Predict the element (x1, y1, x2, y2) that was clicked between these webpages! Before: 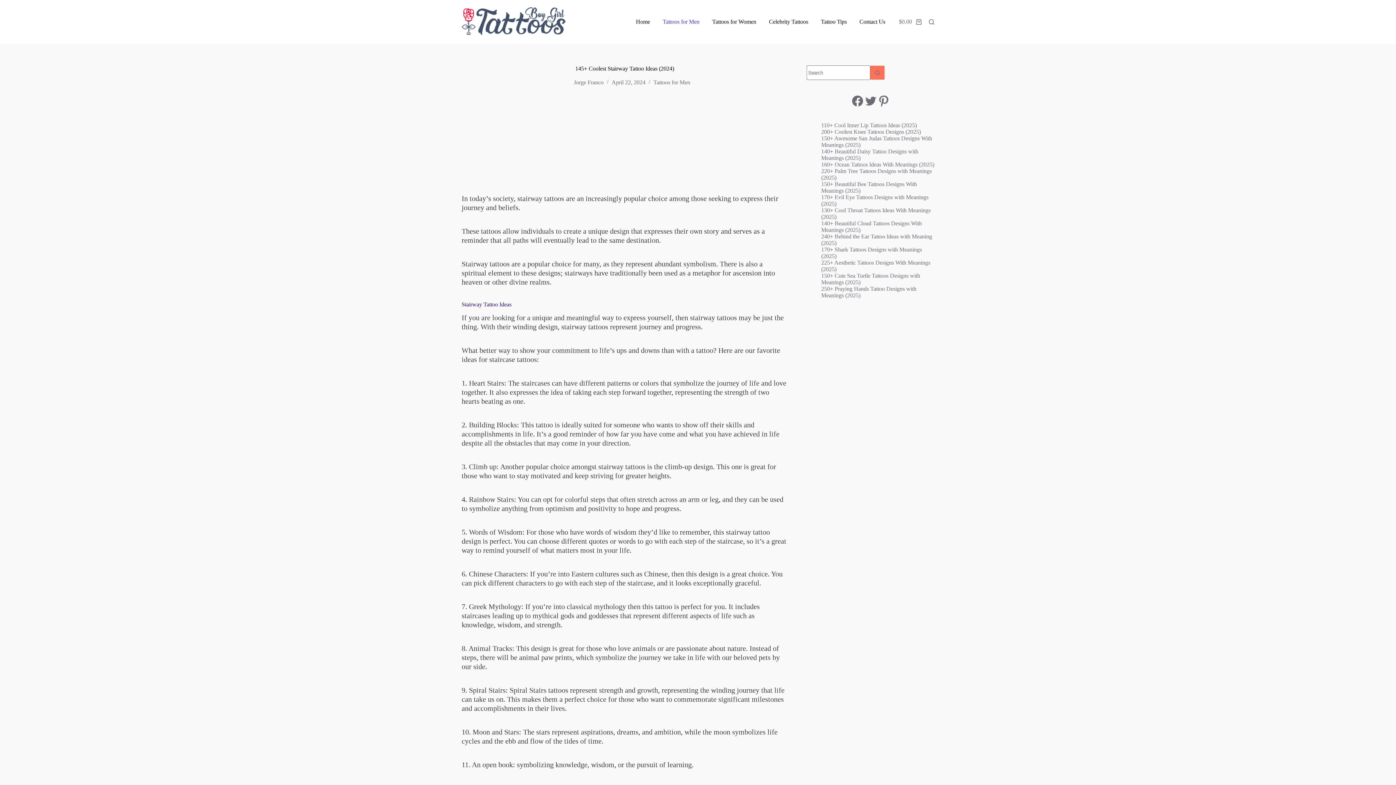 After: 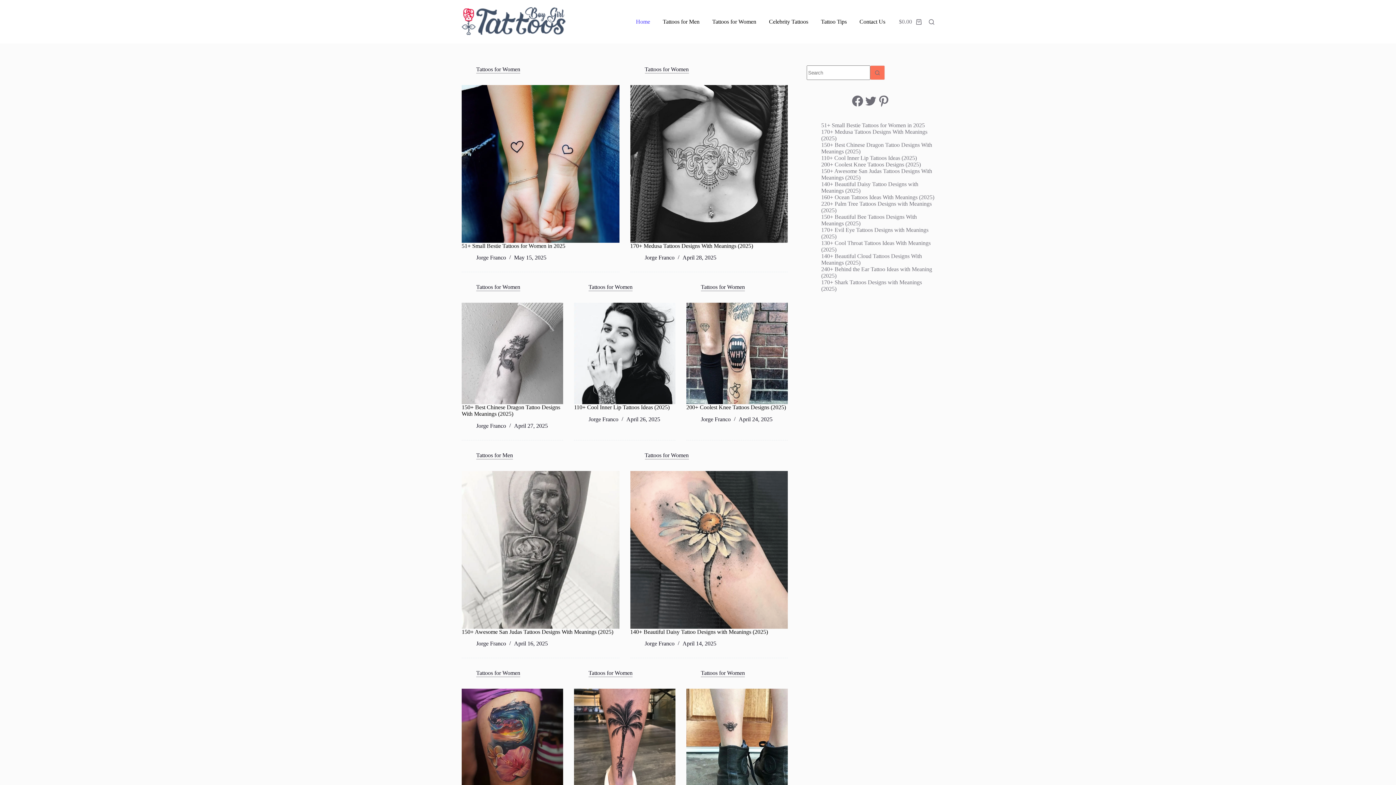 Action: bbox: (574, 79, 603, 85) label: Jorge Franco